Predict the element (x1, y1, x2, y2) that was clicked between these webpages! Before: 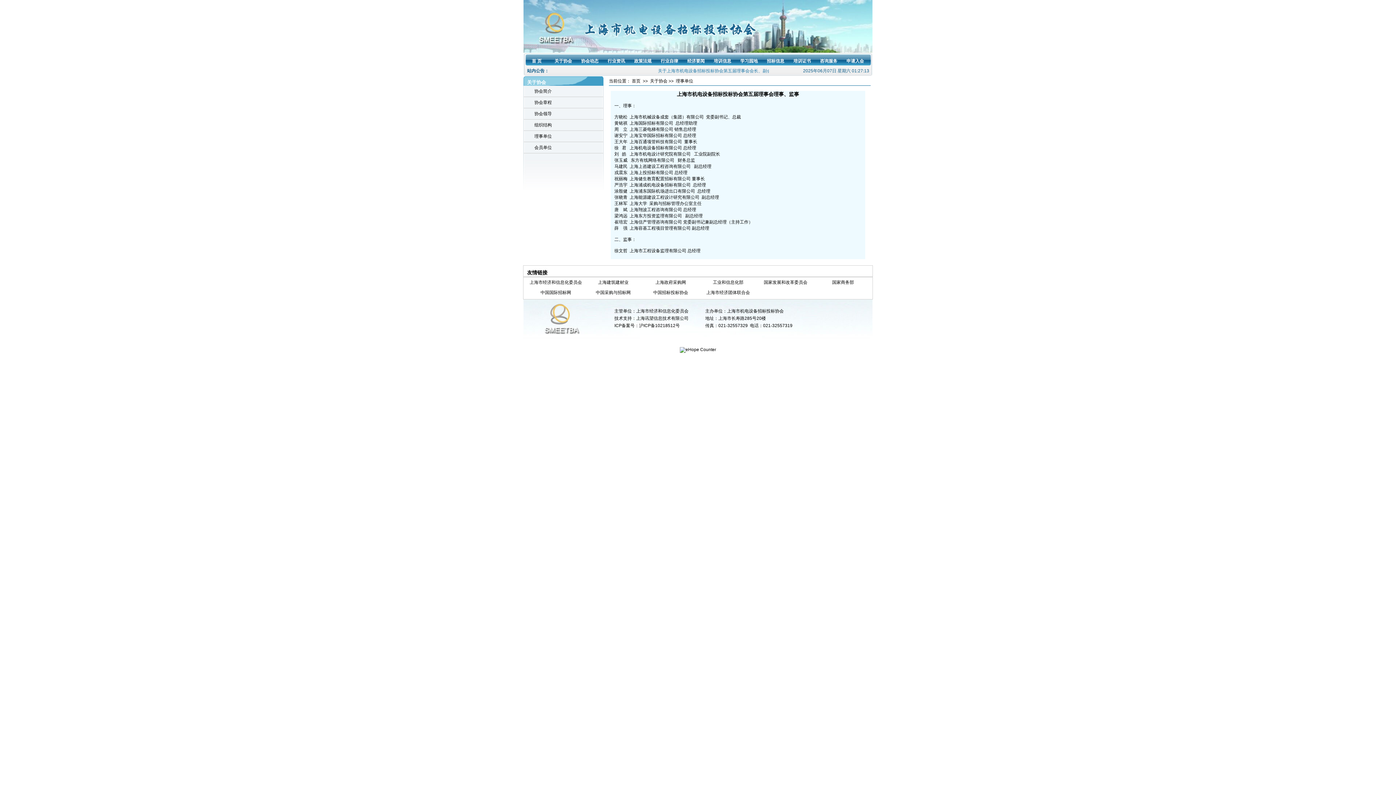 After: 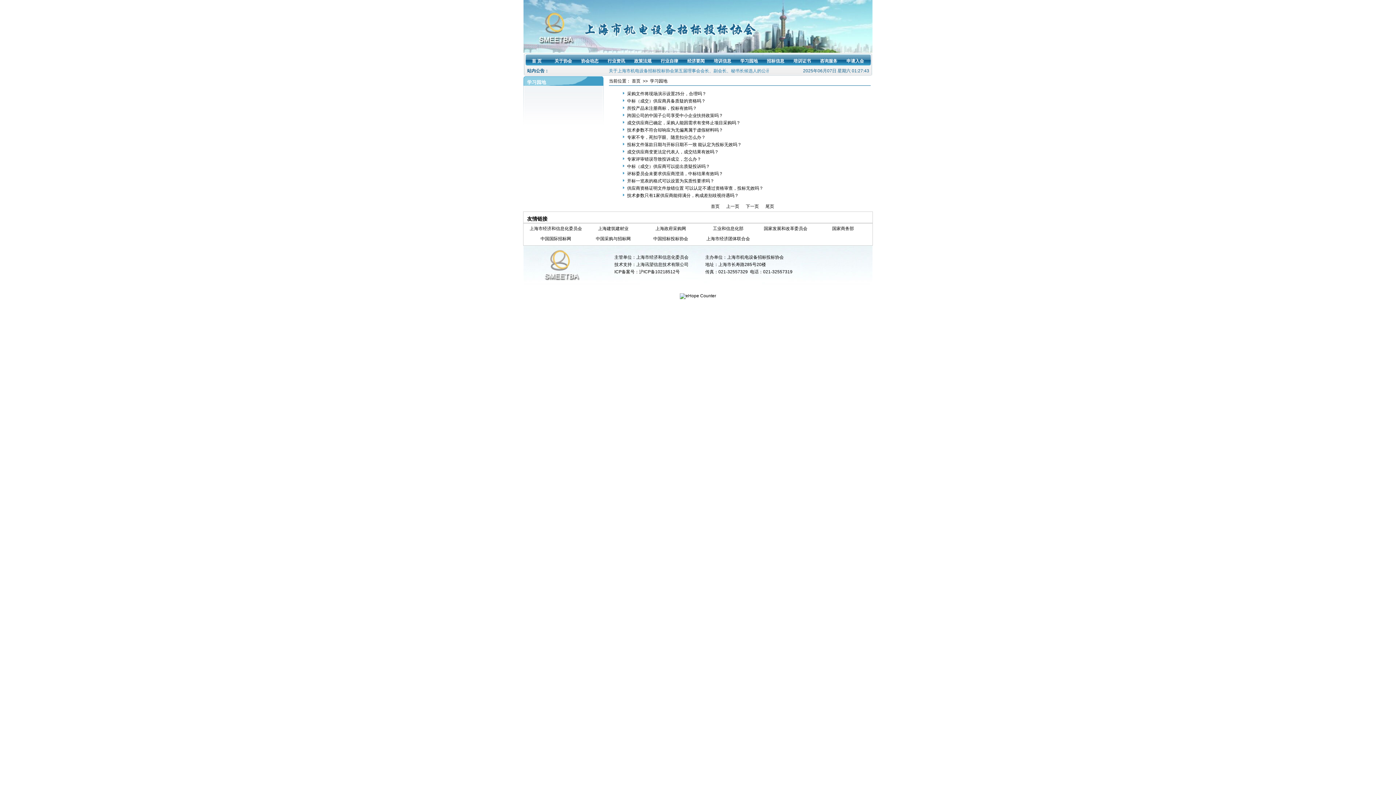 Action: bbox: (736, 52, 762, 65) label: 学习园地